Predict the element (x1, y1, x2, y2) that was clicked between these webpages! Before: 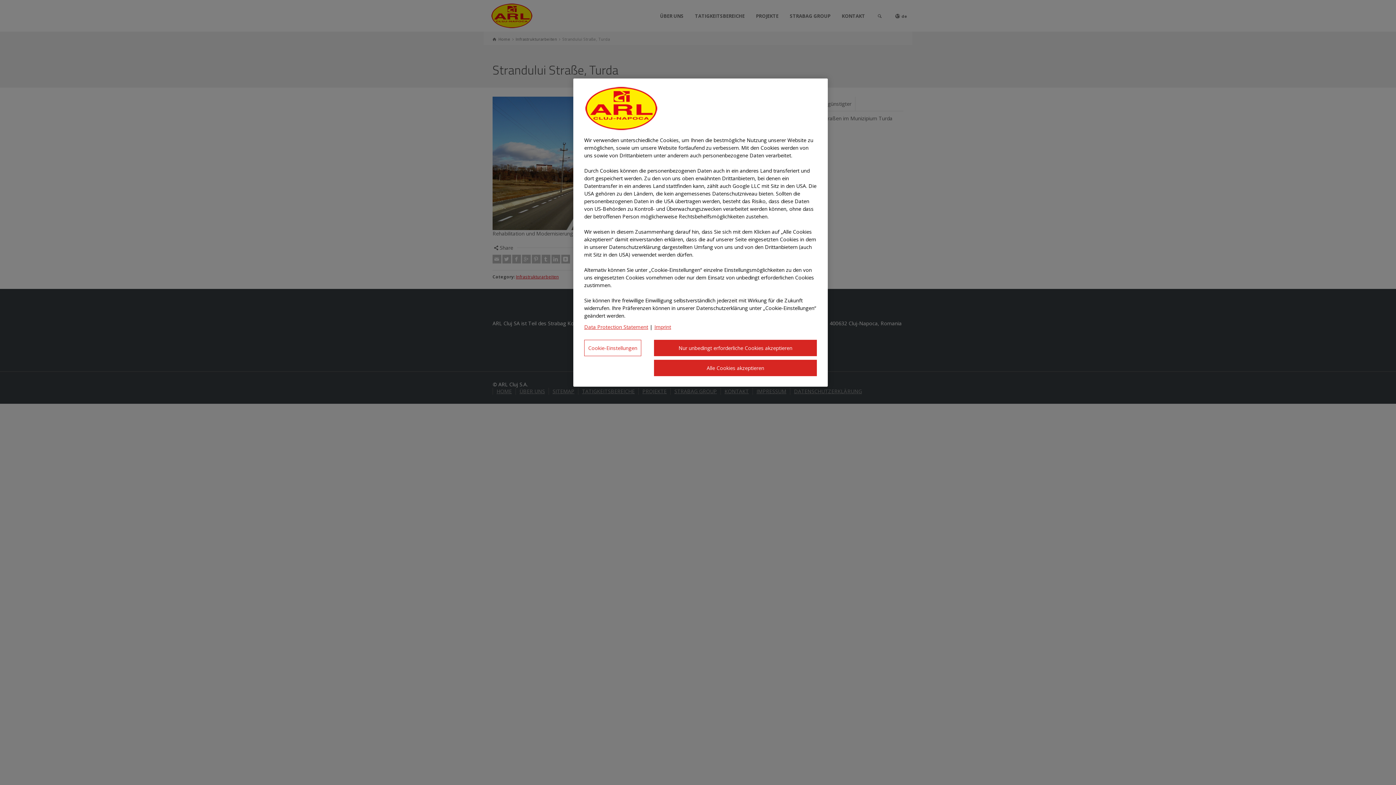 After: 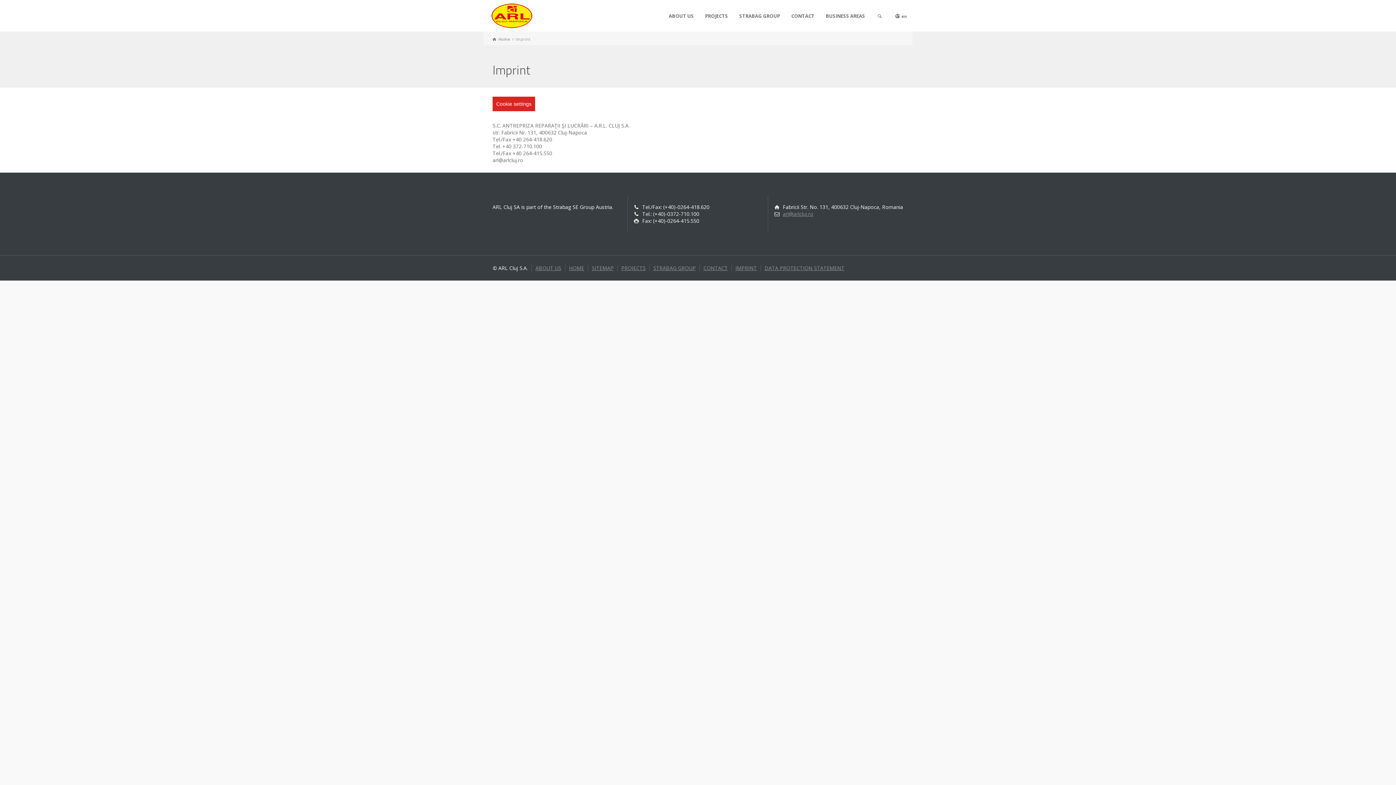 Action: bbox: (654, 323, 671, 330) label: Imprint